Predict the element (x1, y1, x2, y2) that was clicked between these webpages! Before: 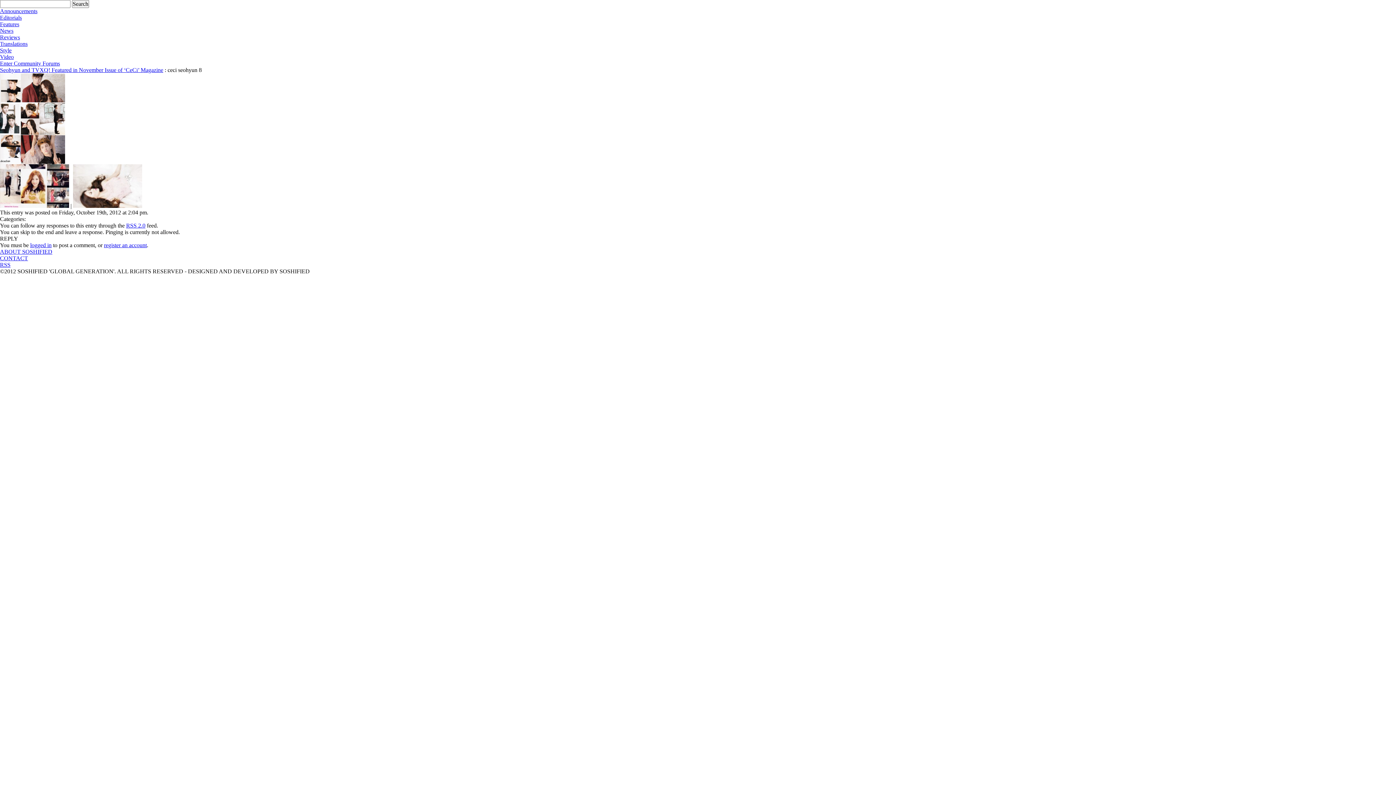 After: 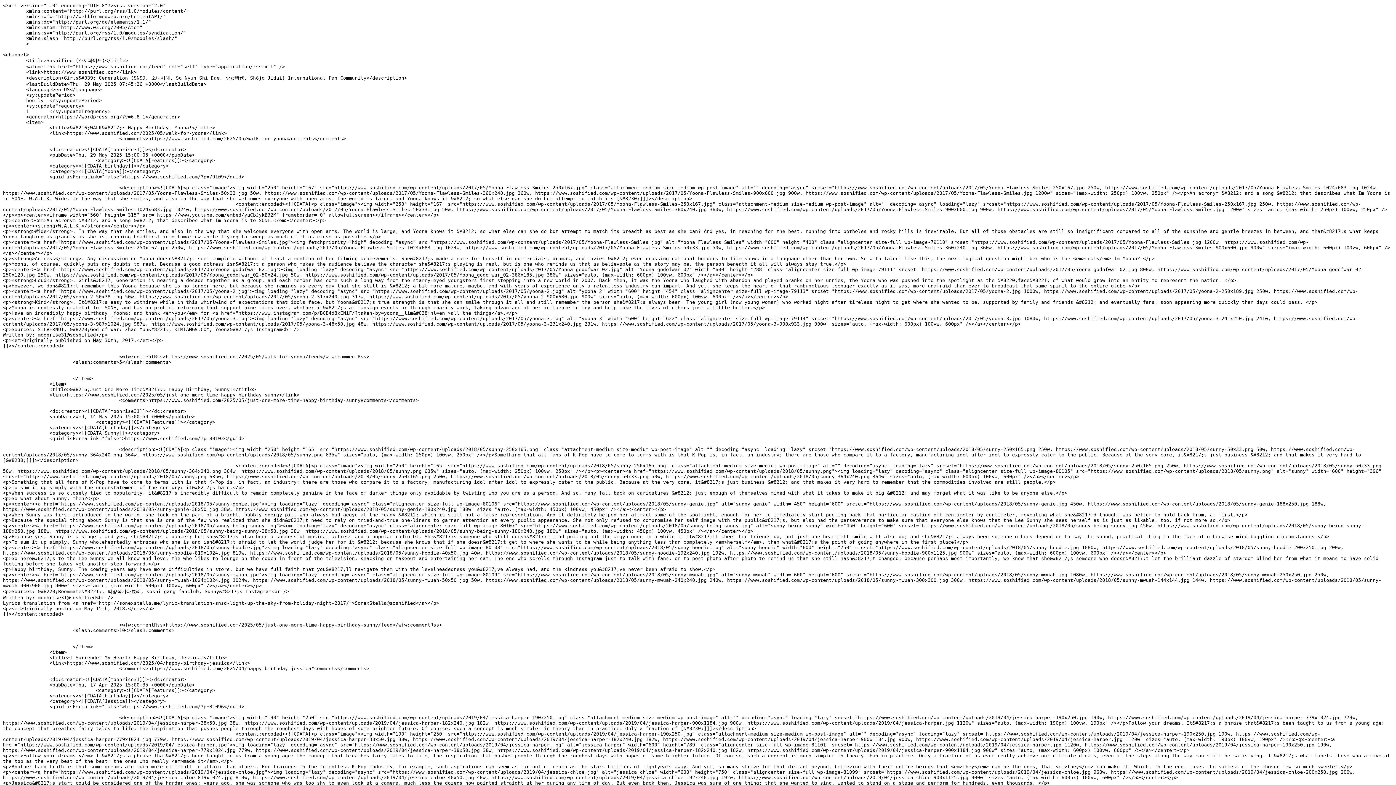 Action: bbox: (0, 261, 10, 268) label: RSS